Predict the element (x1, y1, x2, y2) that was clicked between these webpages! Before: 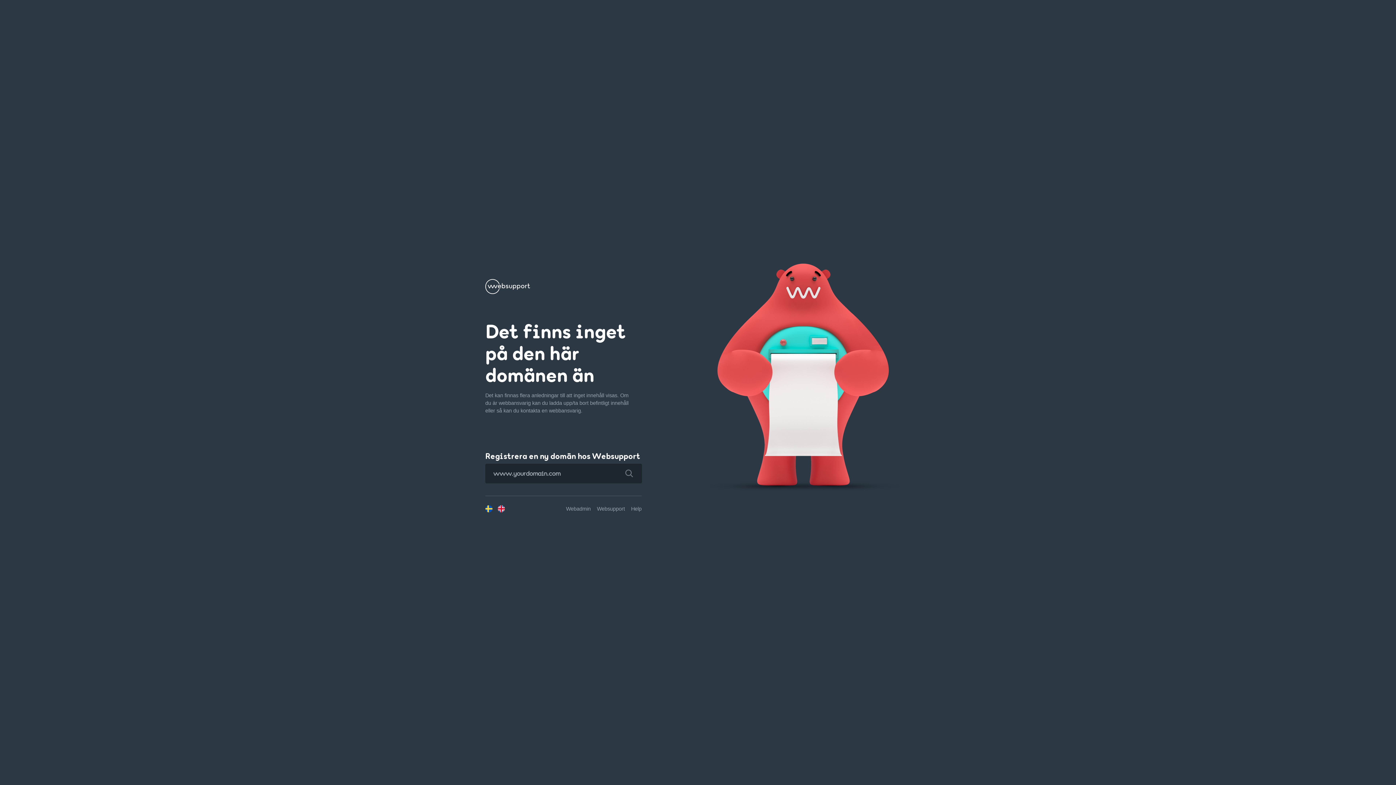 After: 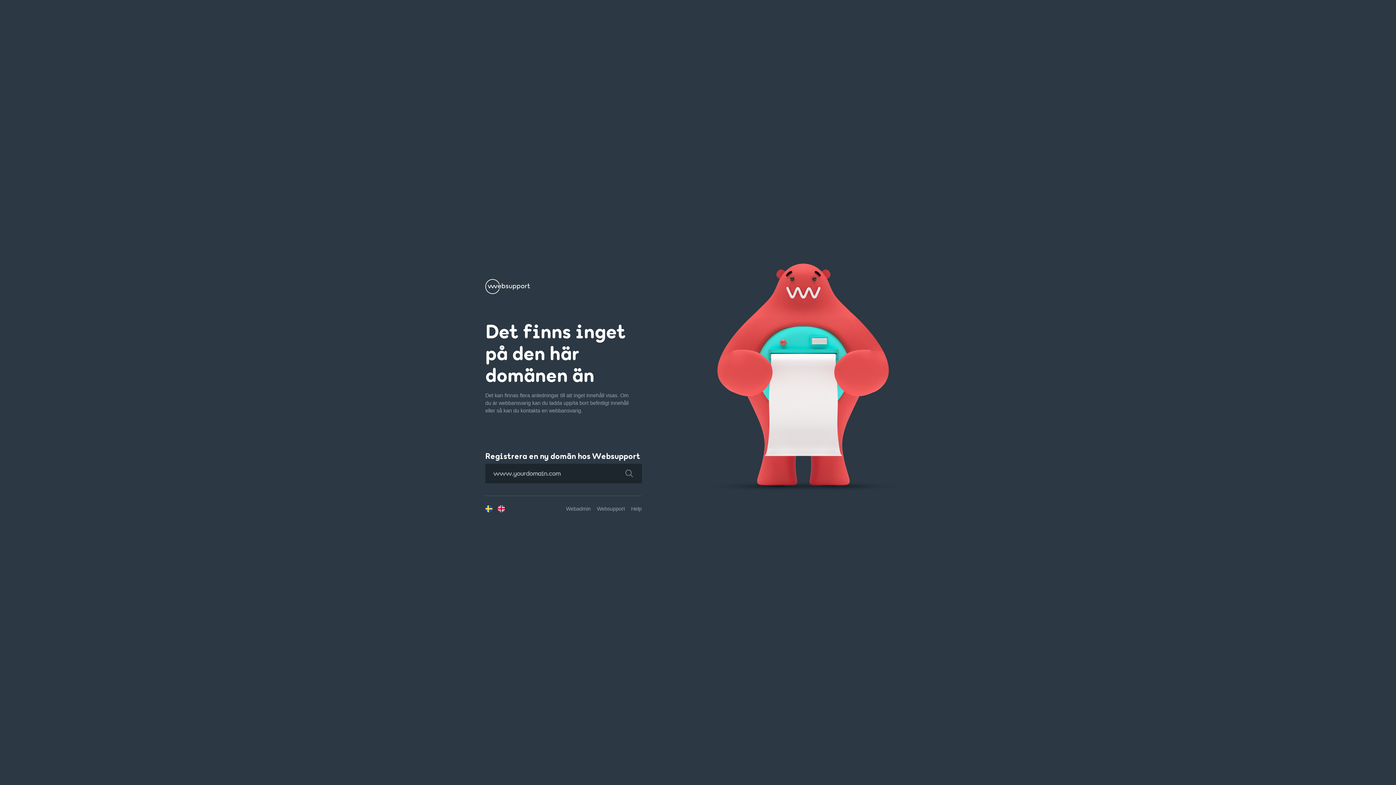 Action: bbox: (616, 463, 642, 483)